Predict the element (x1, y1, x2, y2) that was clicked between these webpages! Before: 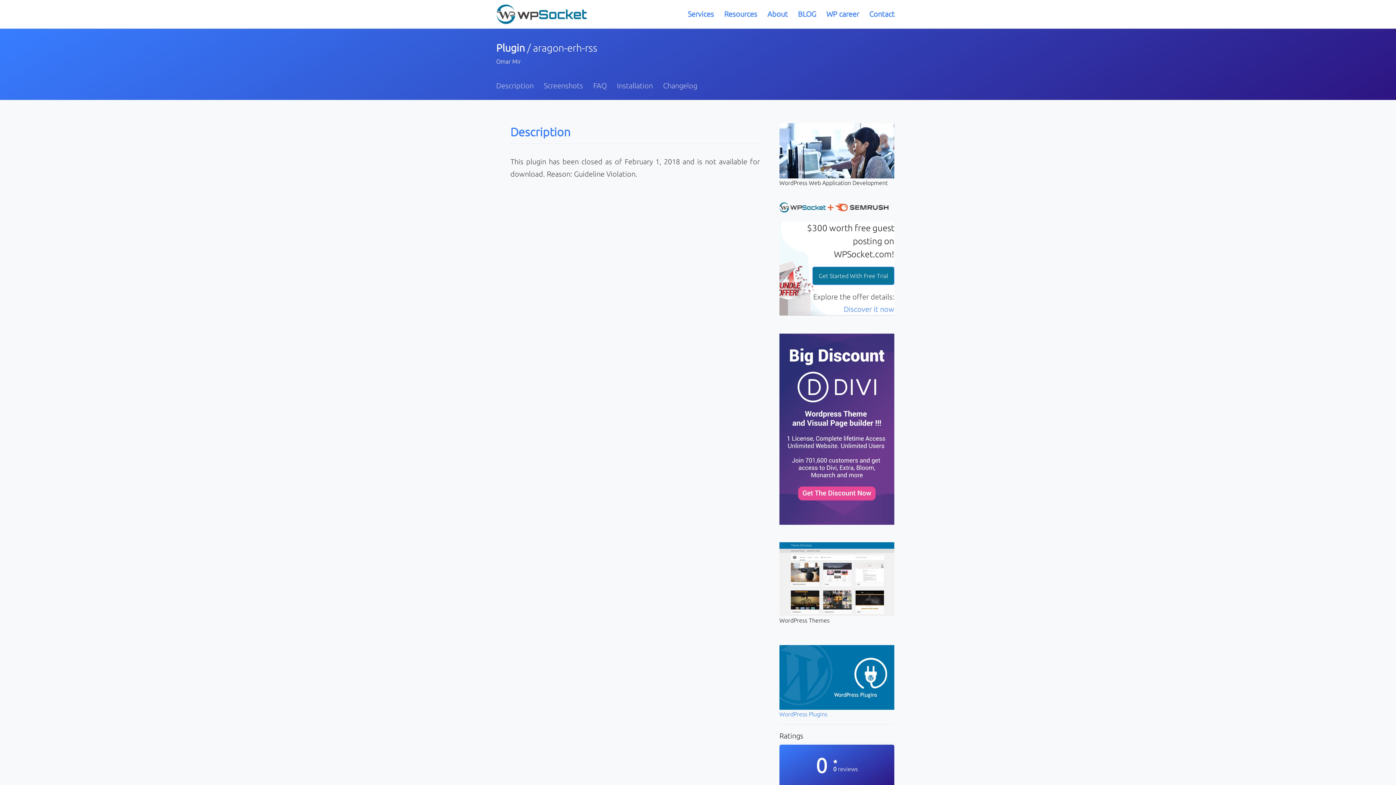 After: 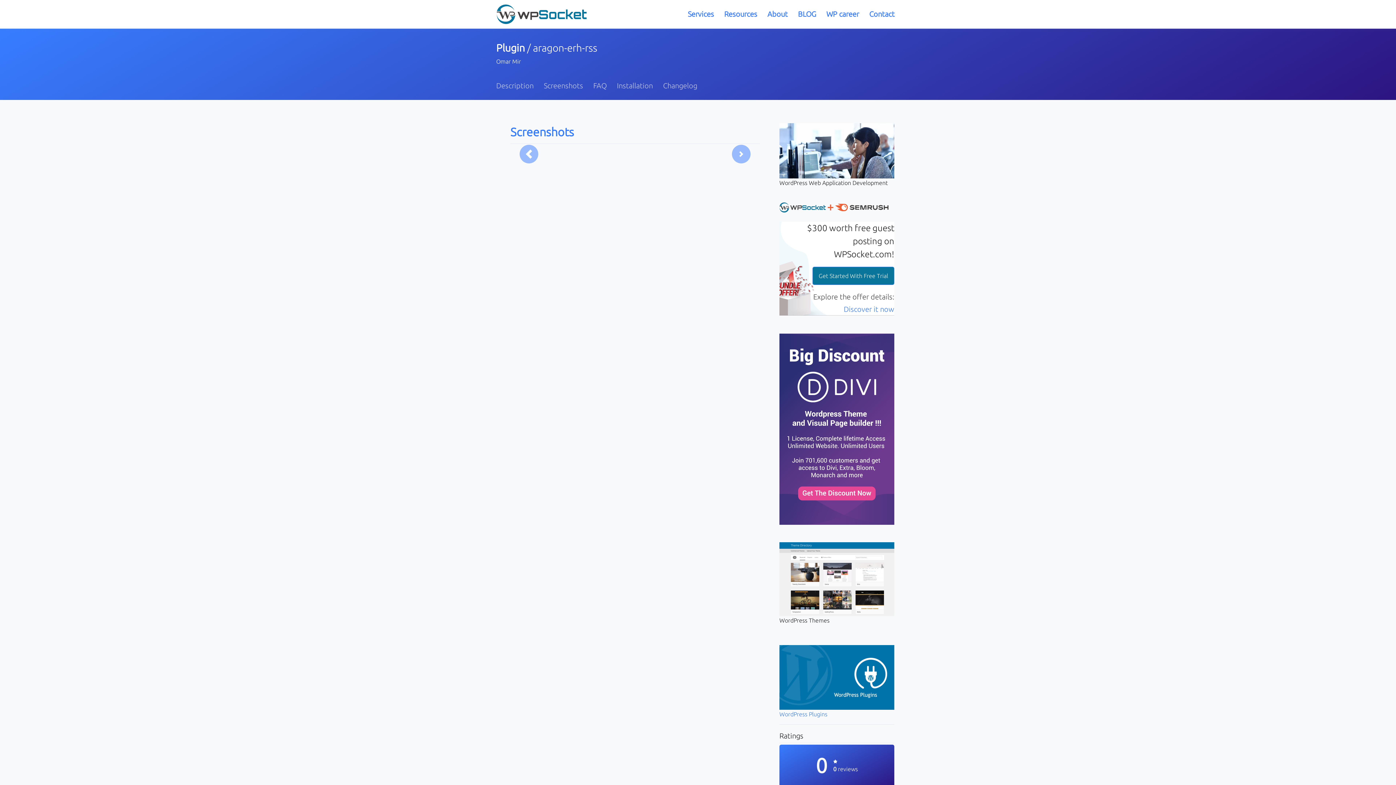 Action: label: Screenshots bbox: (538, 71, 588, 100)